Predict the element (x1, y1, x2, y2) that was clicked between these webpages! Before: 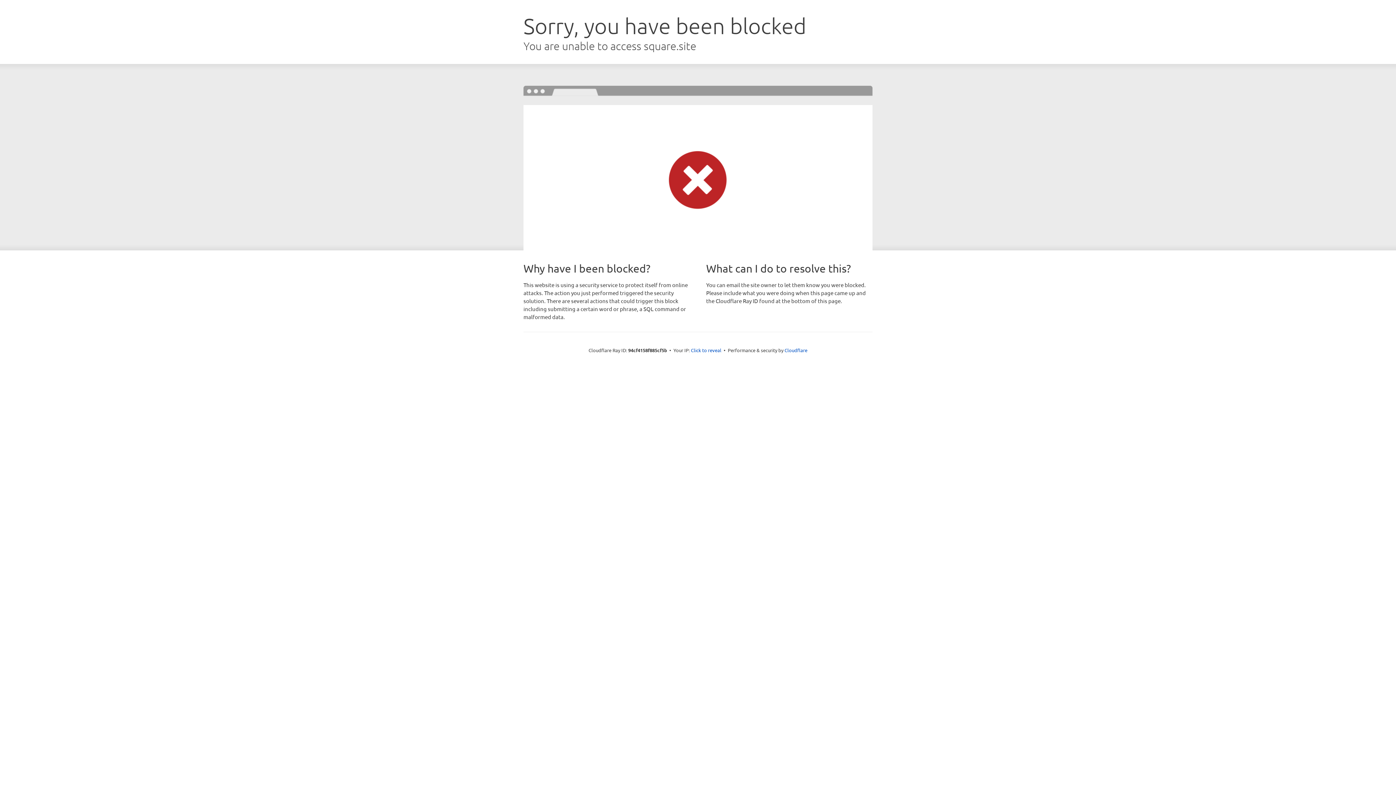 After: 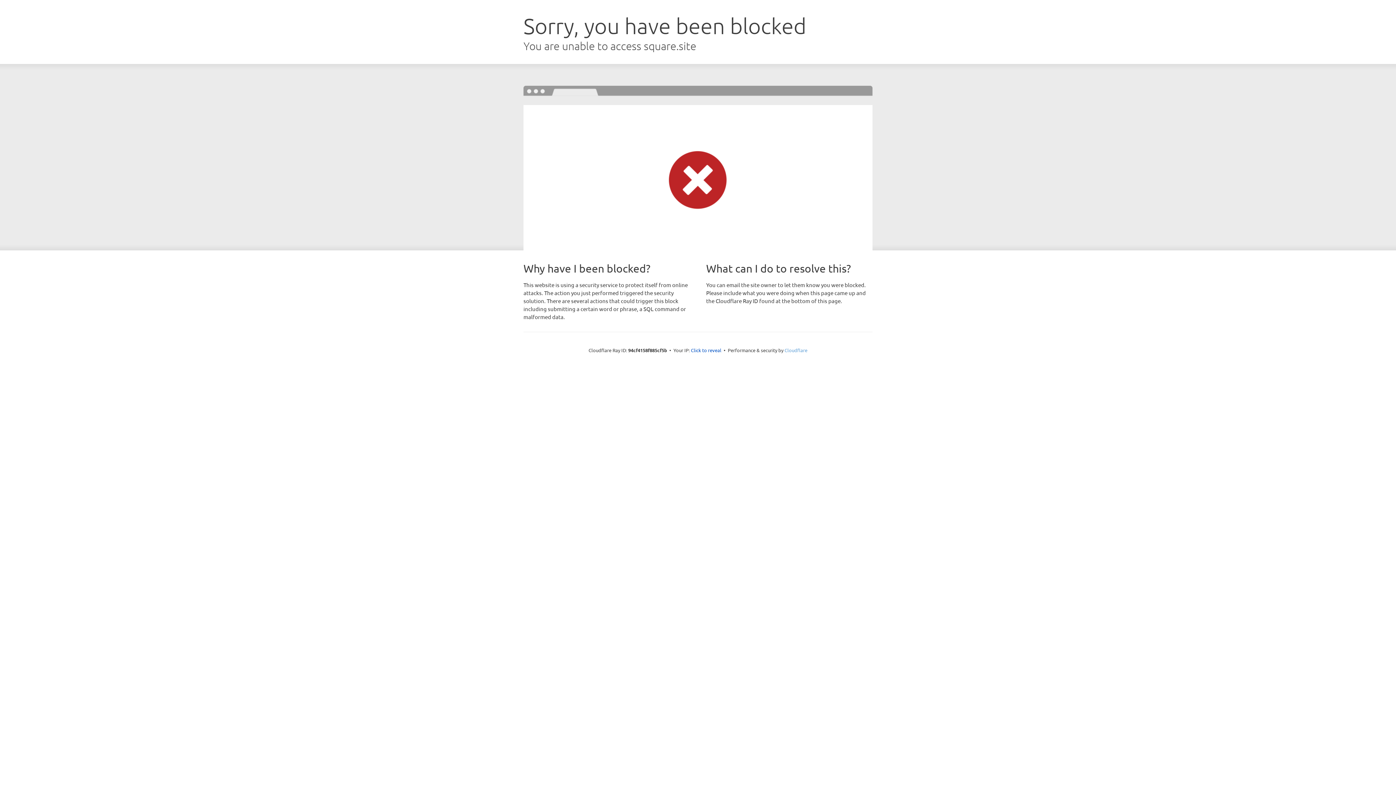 Action: bbox: (784, 347, 807, 353) label: Cloudflare